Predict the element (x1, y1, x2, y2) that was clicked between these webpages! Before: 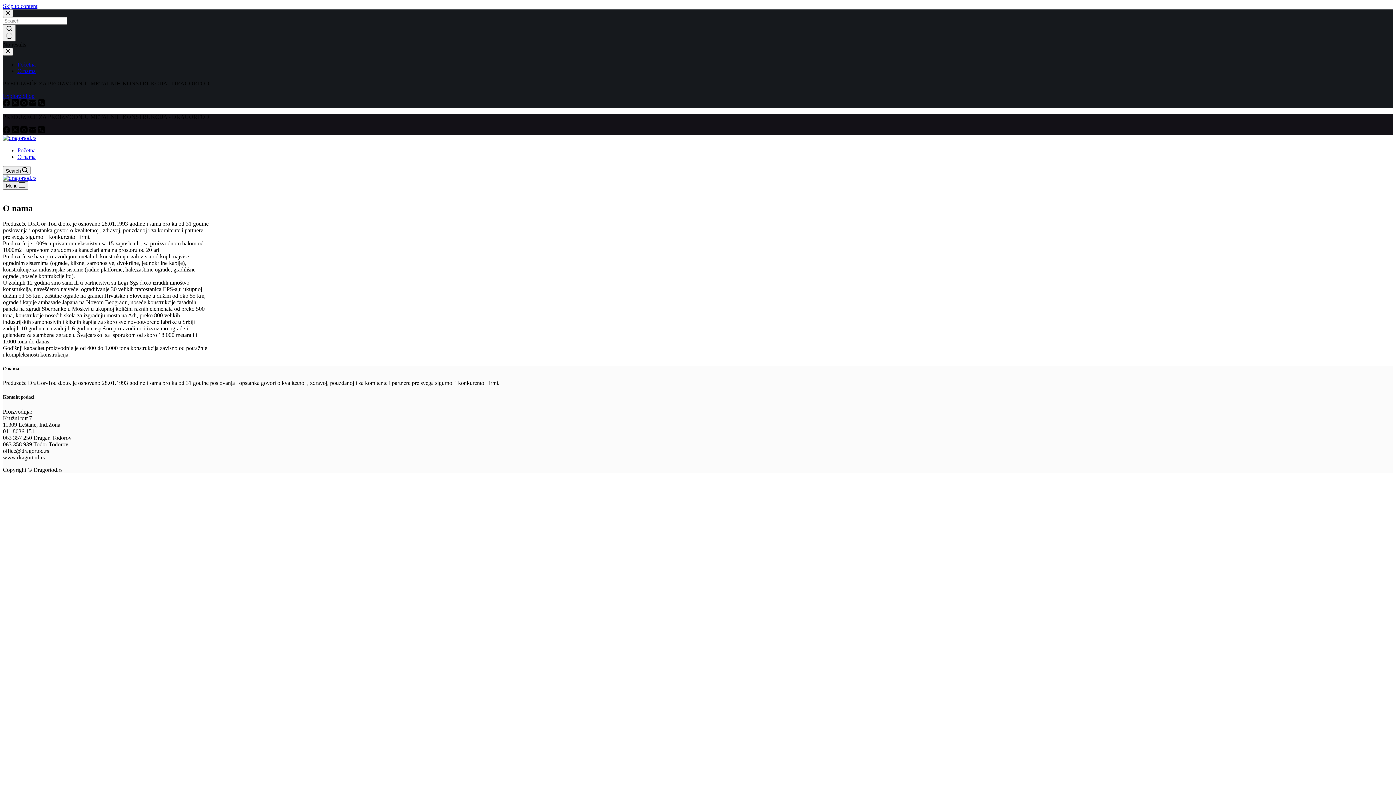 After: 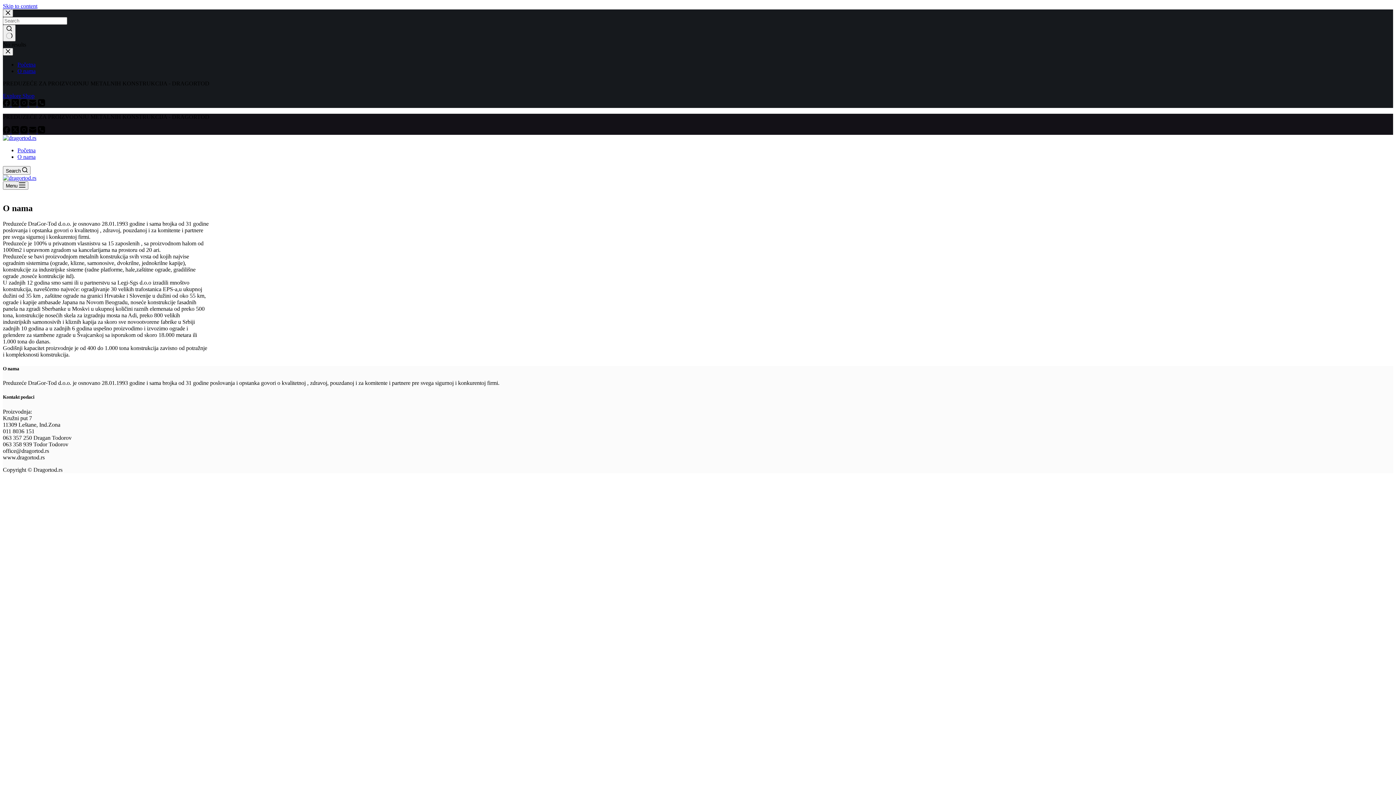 Action: bbox: (37, 128, 45, 134) label: Phone